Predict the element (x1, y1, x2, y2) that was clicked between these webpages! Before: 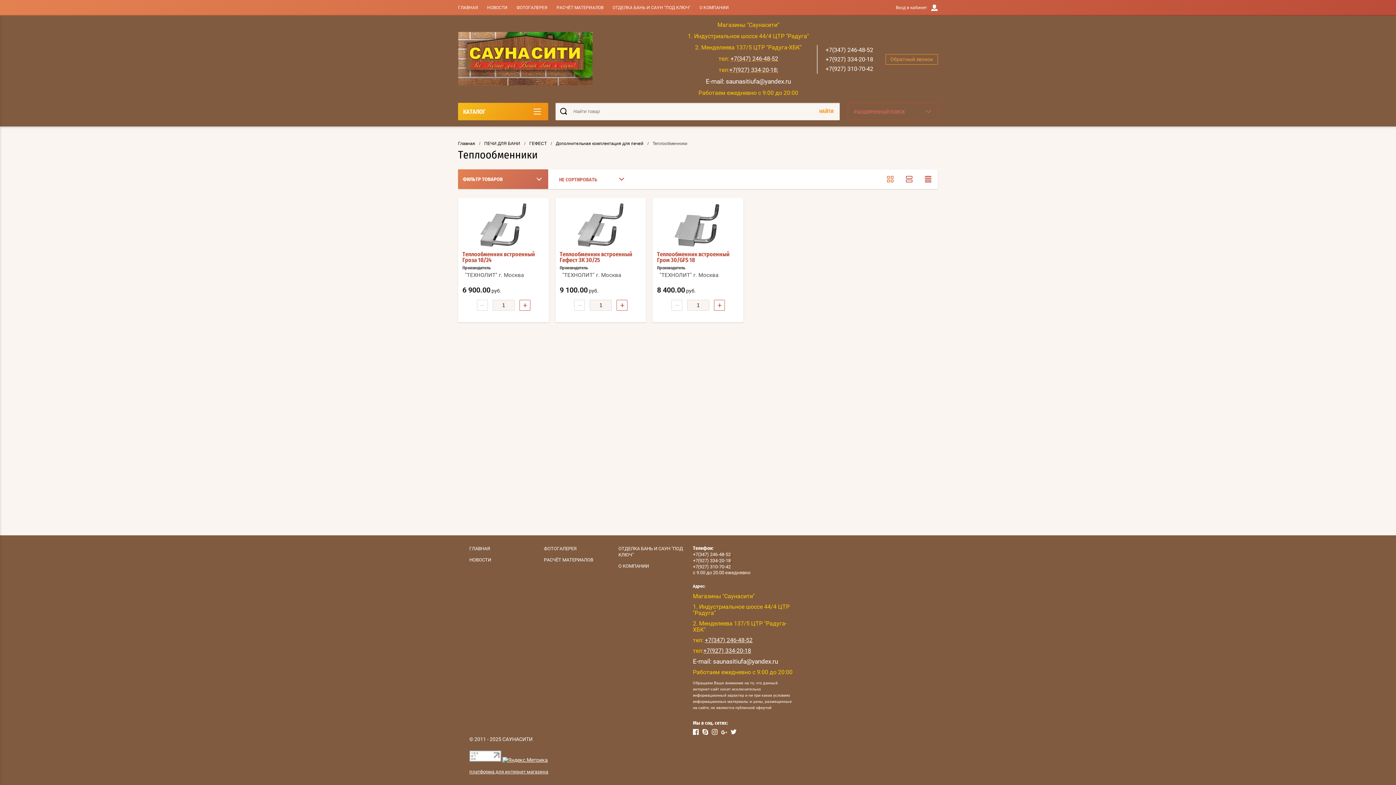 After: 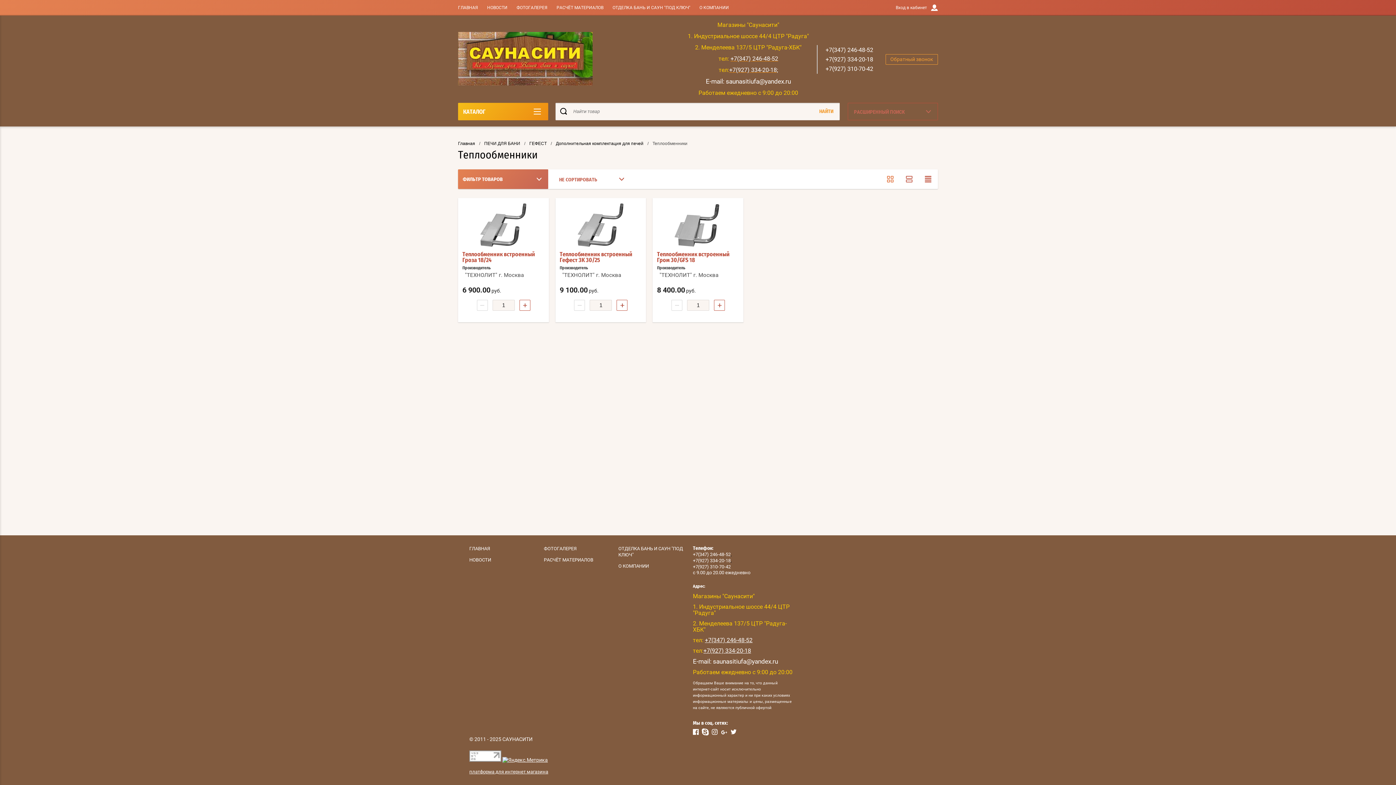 Action: bbox: (702, 729, 708, 736)